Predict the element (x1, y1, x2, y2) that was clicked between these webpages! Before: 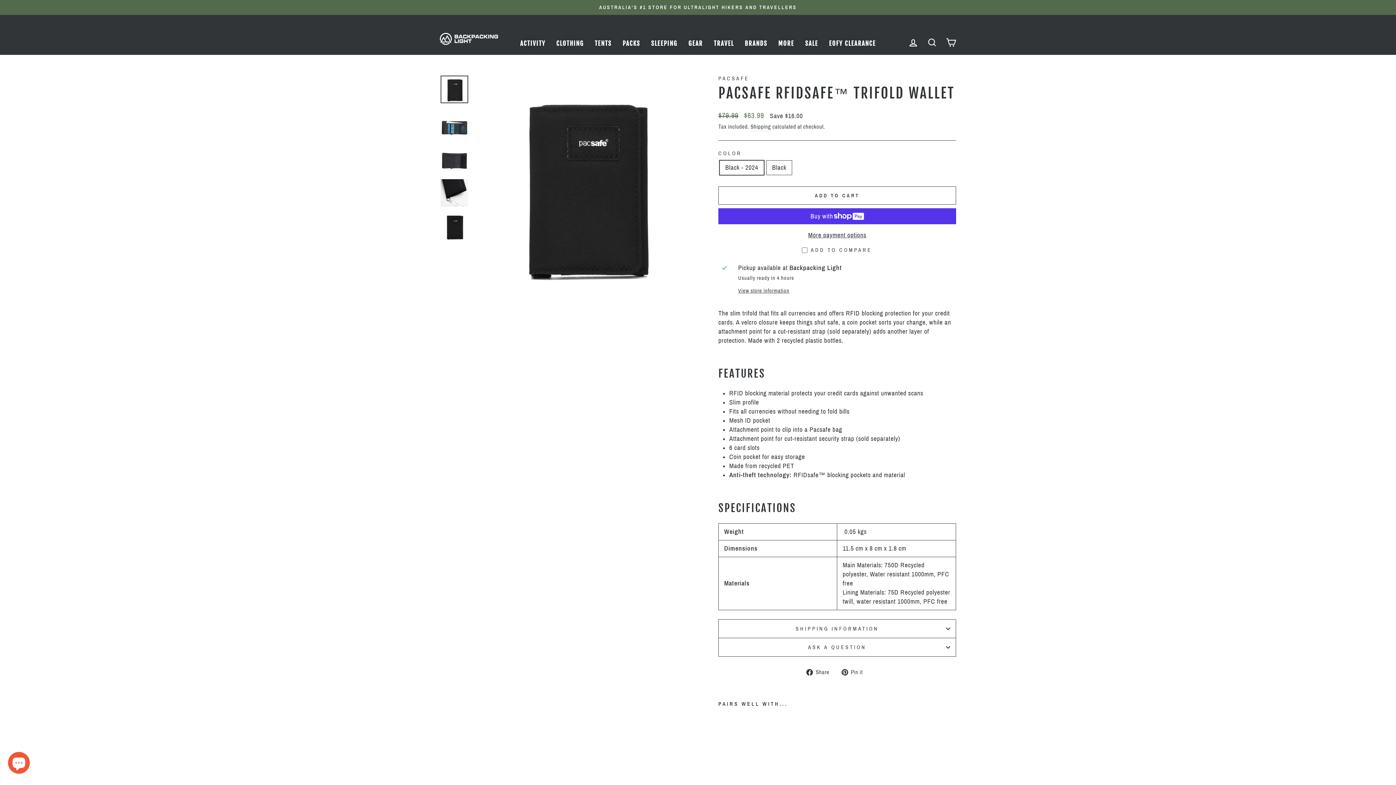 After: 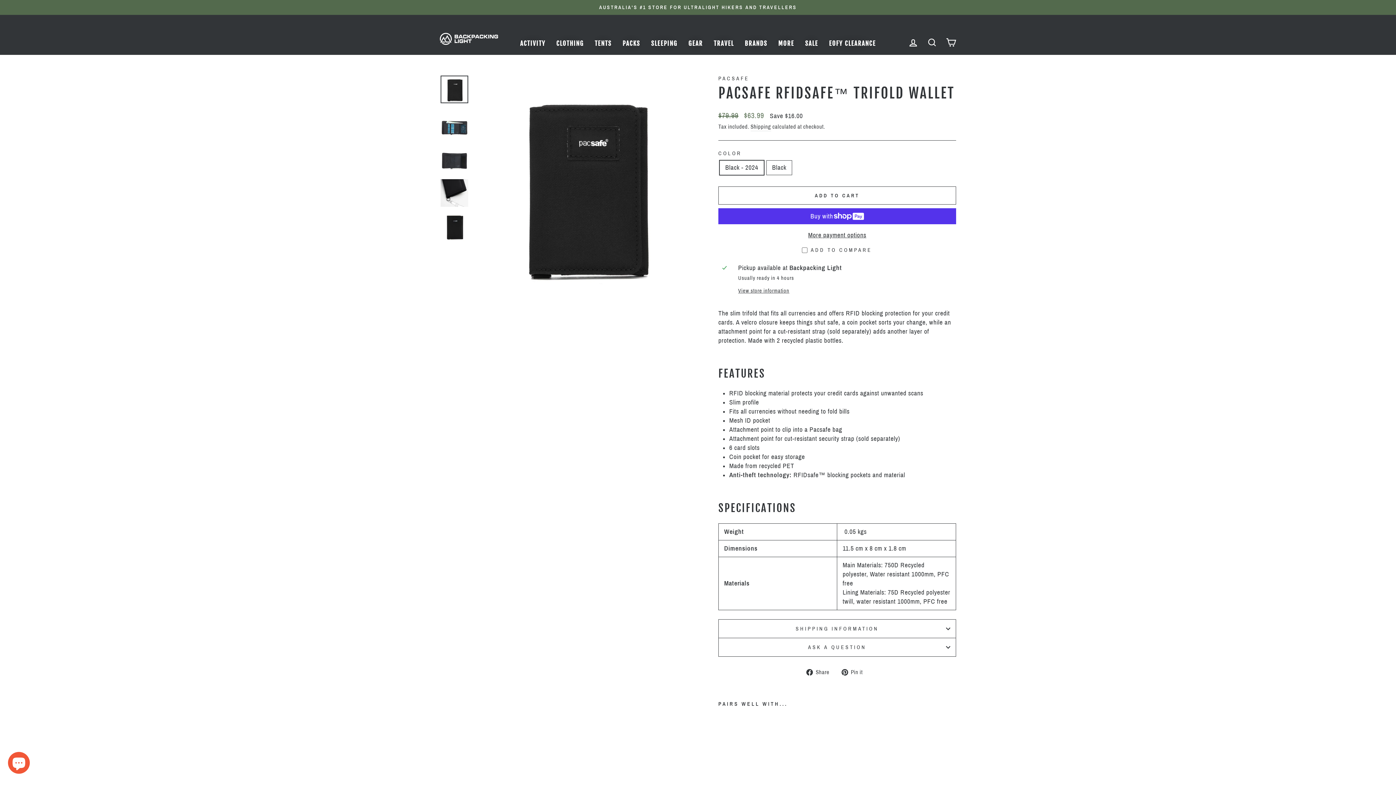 Action: label:  Pin it
Pin on Pinterest bbox: (841, 668, 868, 677)